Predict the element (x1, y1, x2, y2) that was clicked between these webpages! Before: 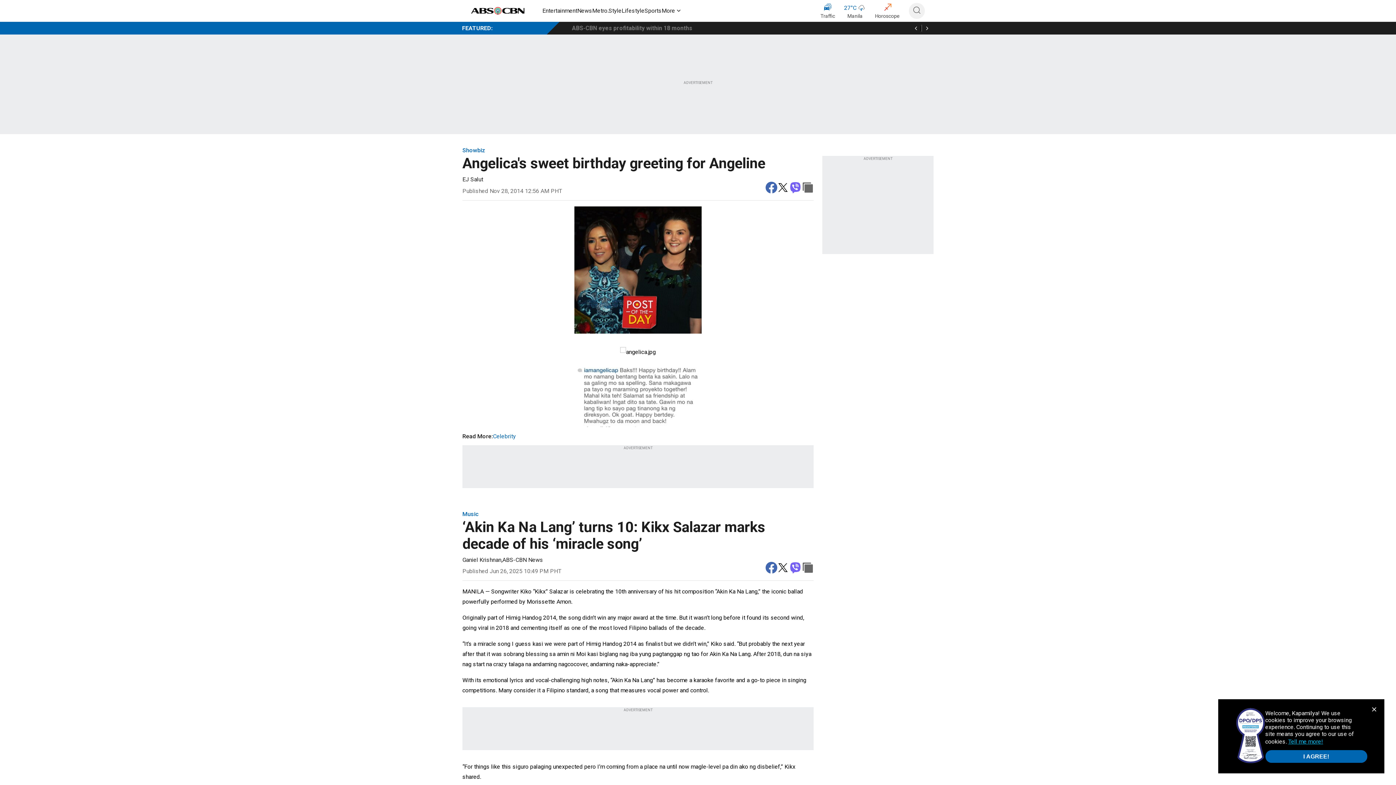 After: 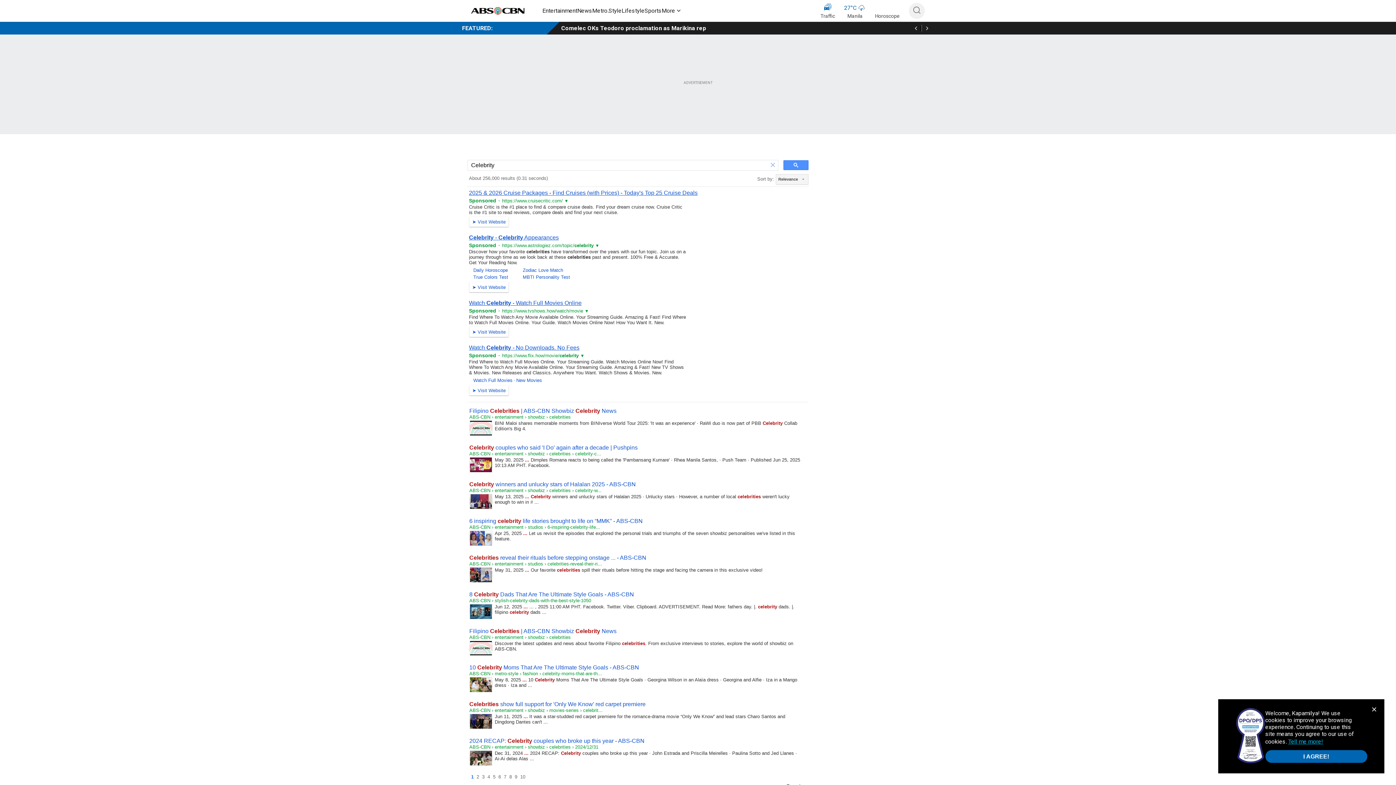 Action: label: Celebrity bbox: (493, 433, 516, 439)